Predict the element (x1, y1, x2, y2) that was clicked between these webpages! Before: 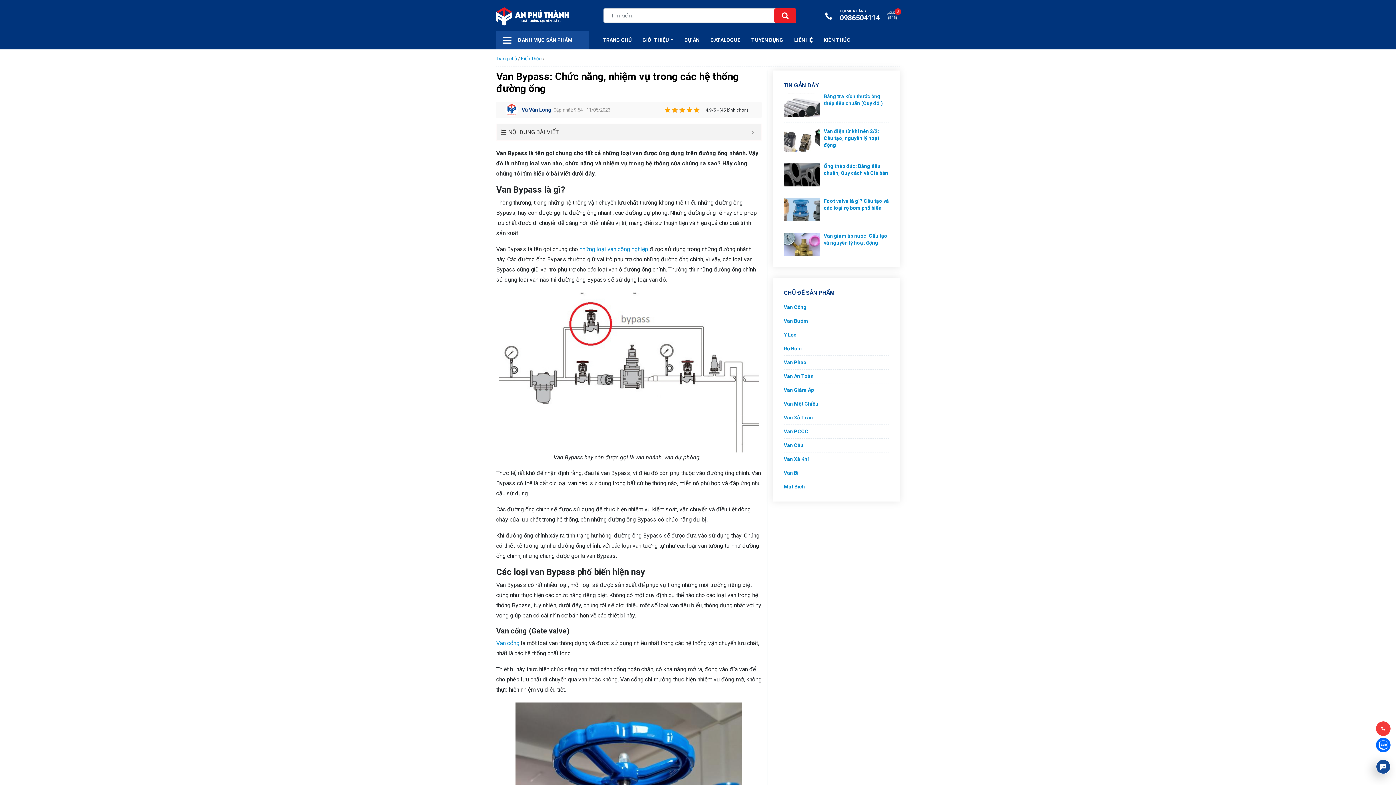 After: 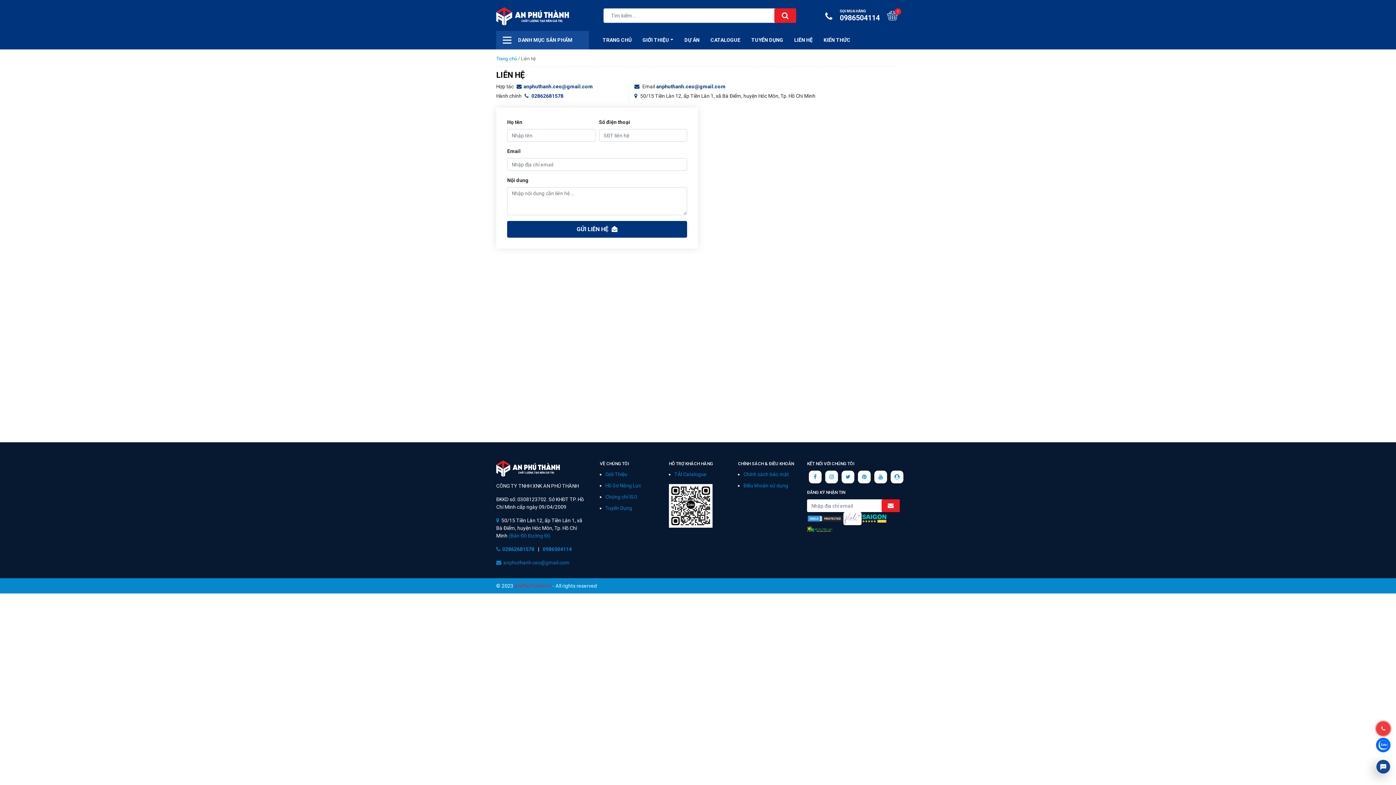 Action: label: LIÊN HỆ bbox: (788, 30, 818, 49)